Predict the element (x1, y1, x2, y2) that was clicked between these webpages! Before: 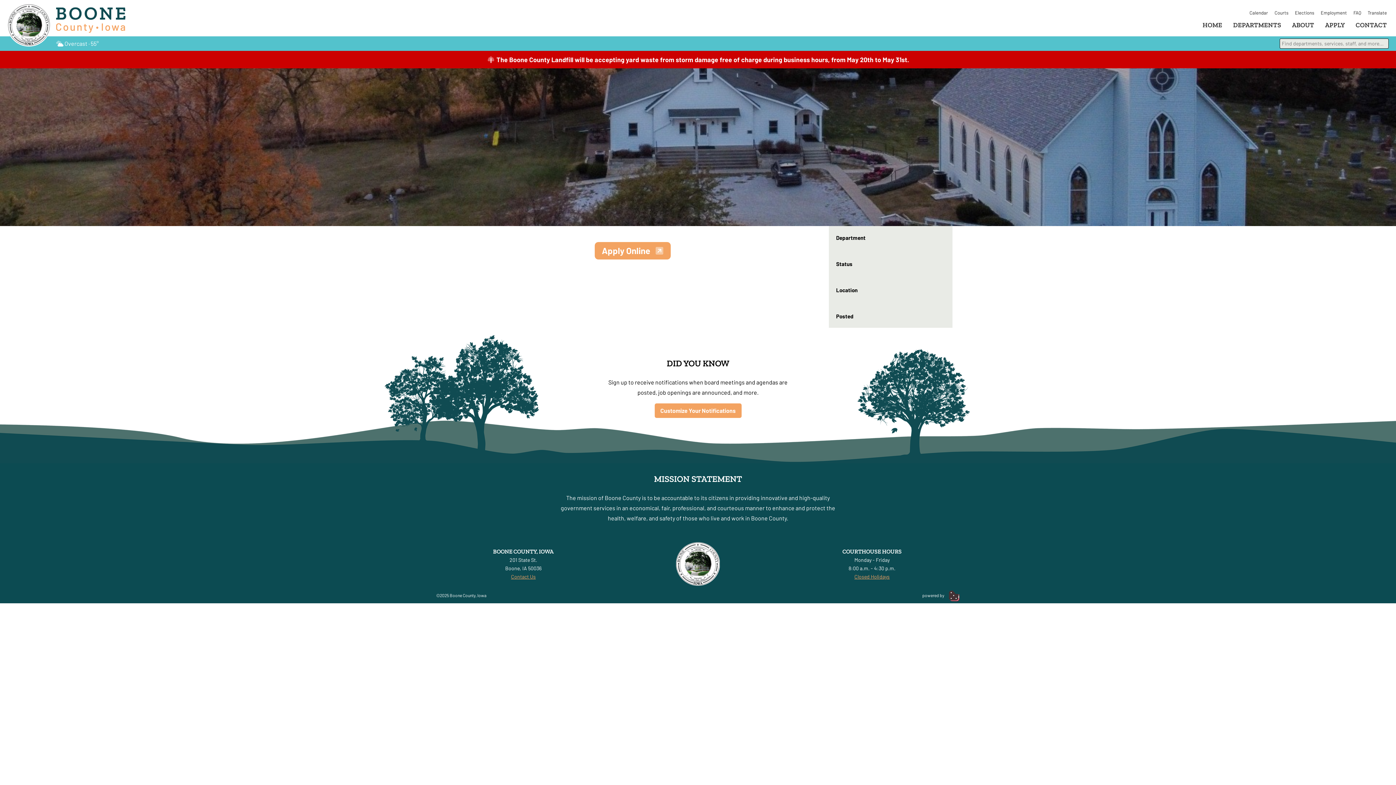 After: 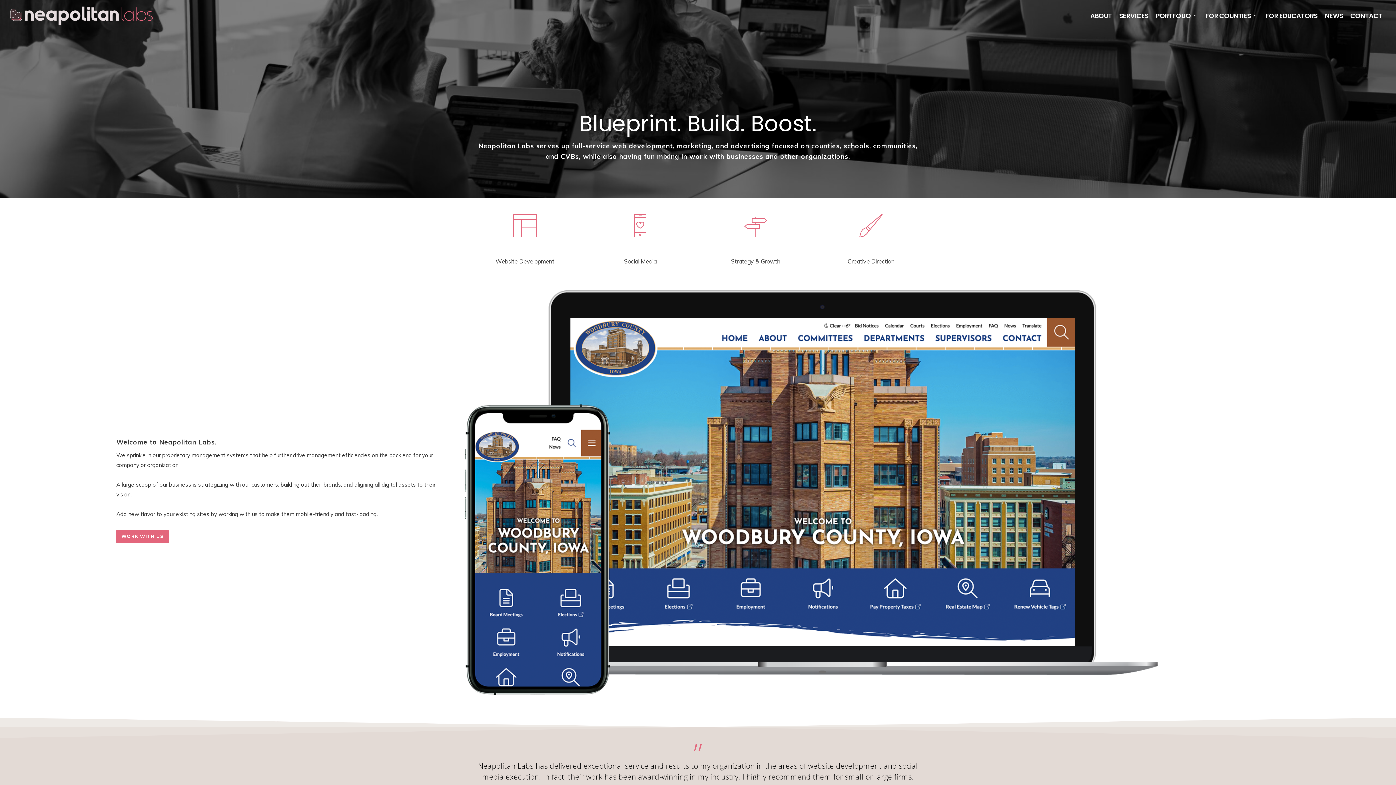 Action: bbox: (922, 593, 960, 598) label: powered by 